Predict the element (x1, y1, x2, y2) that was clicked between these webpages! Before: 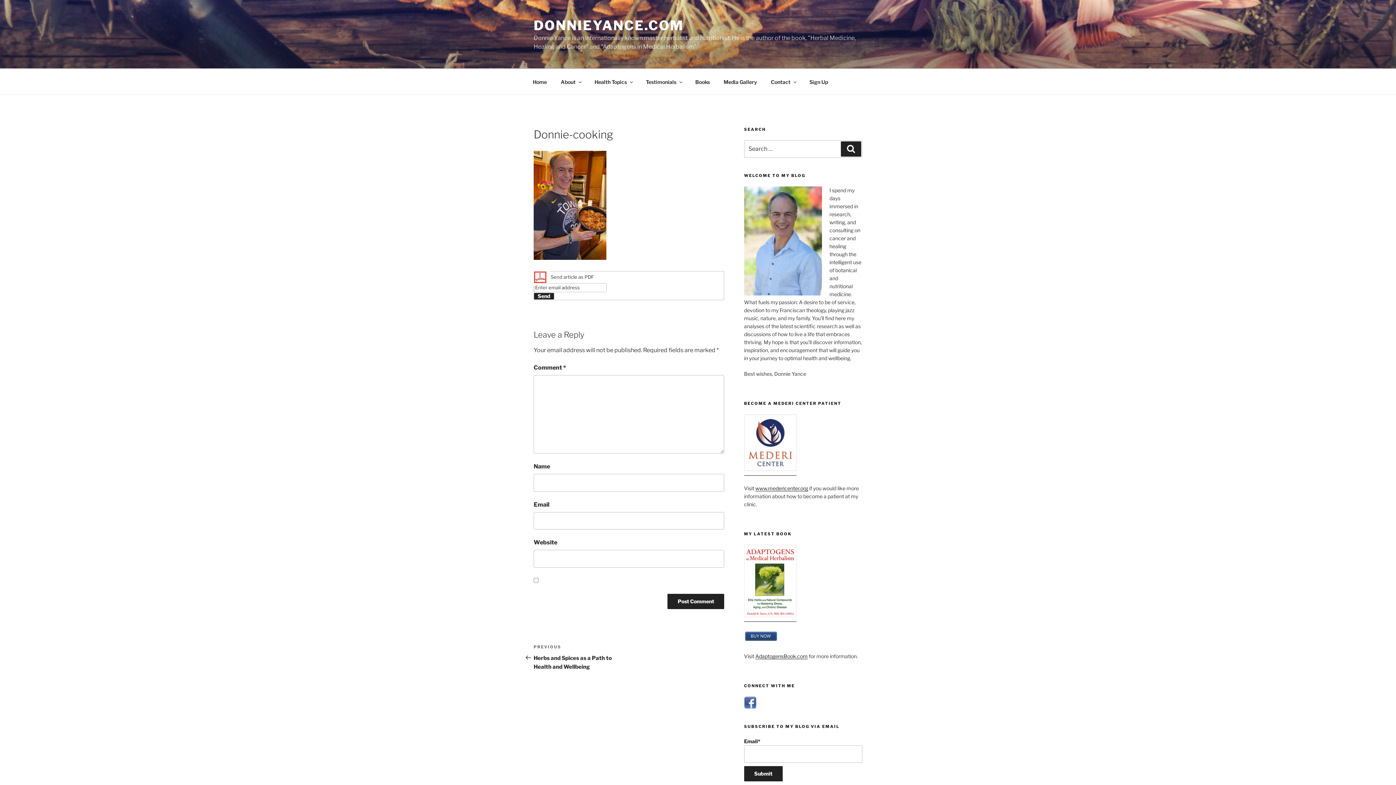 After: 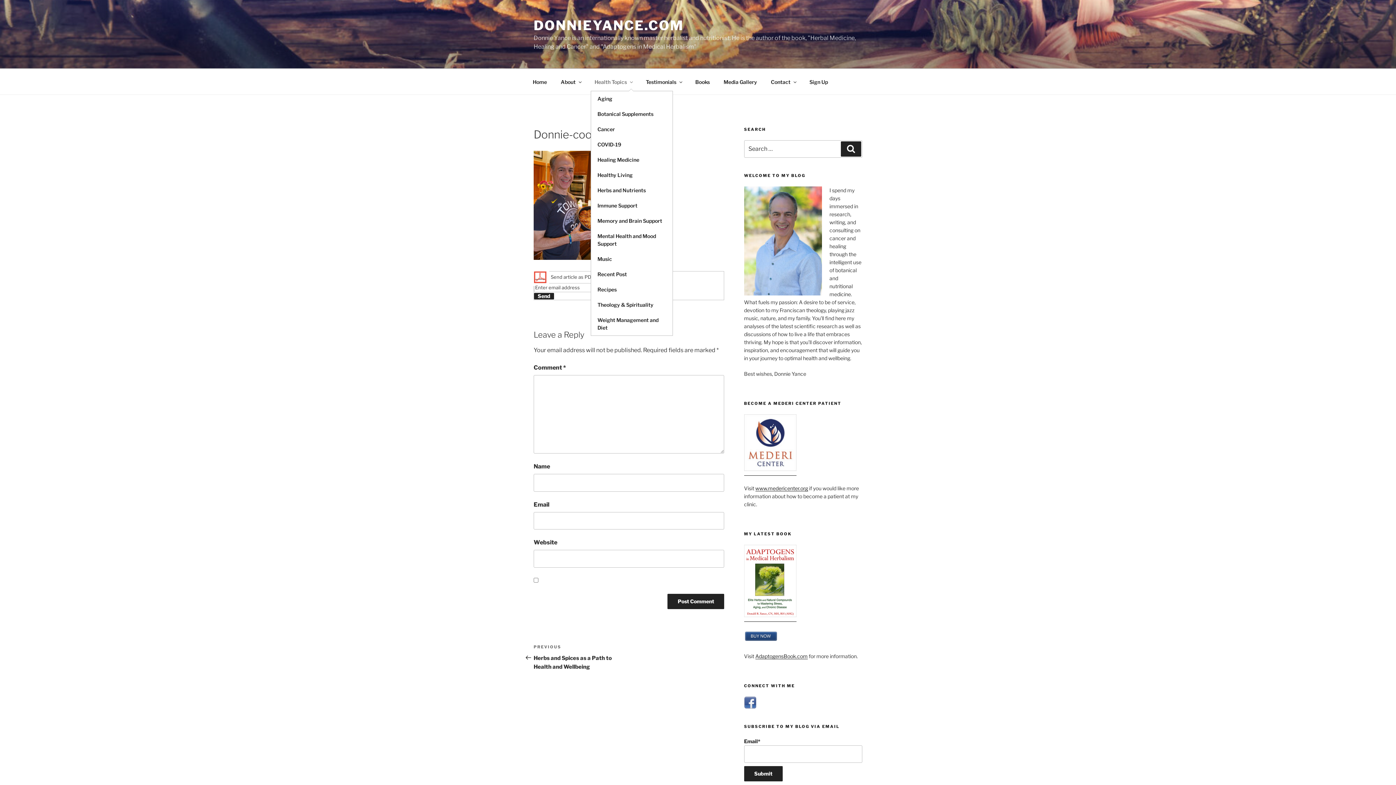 Action: bbox: (588, 72, 638, 90) label: Health Topics